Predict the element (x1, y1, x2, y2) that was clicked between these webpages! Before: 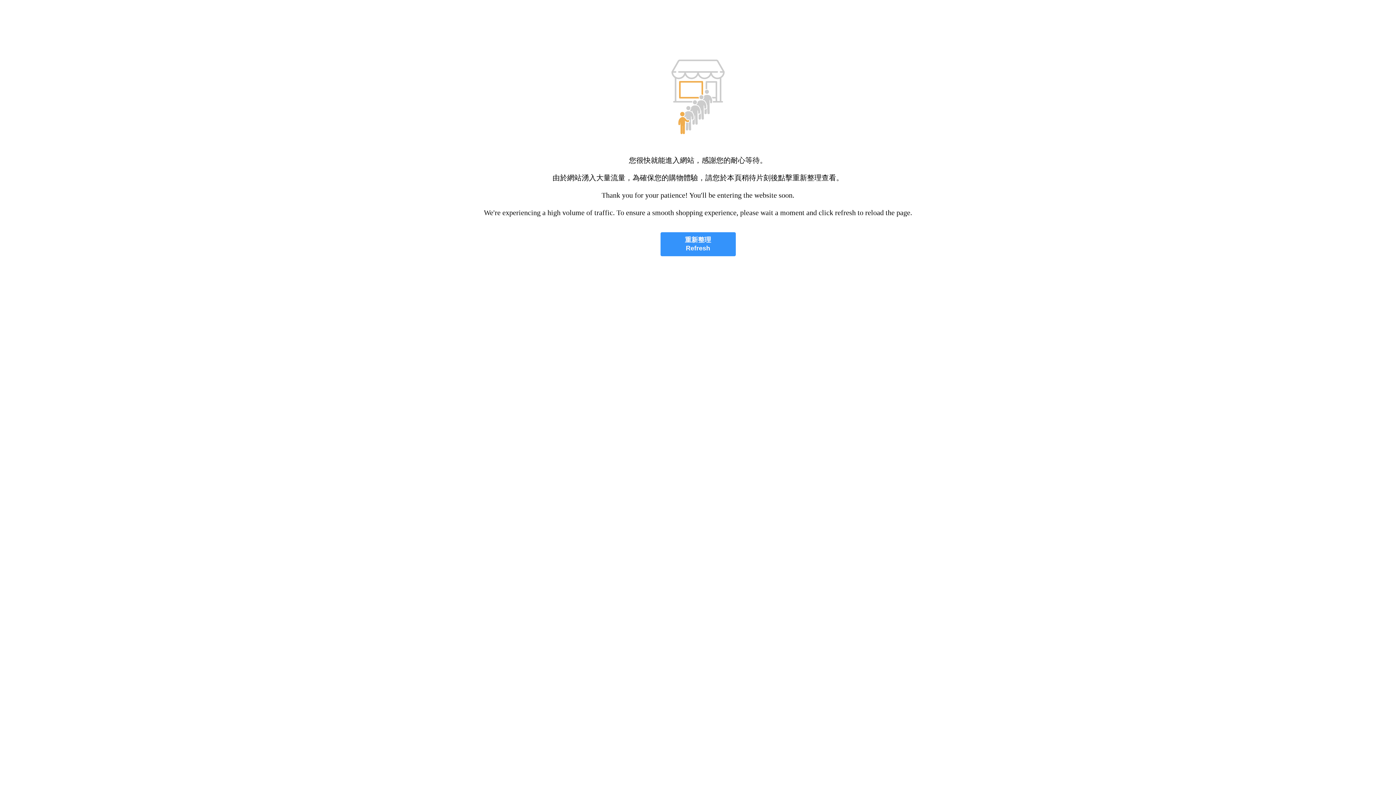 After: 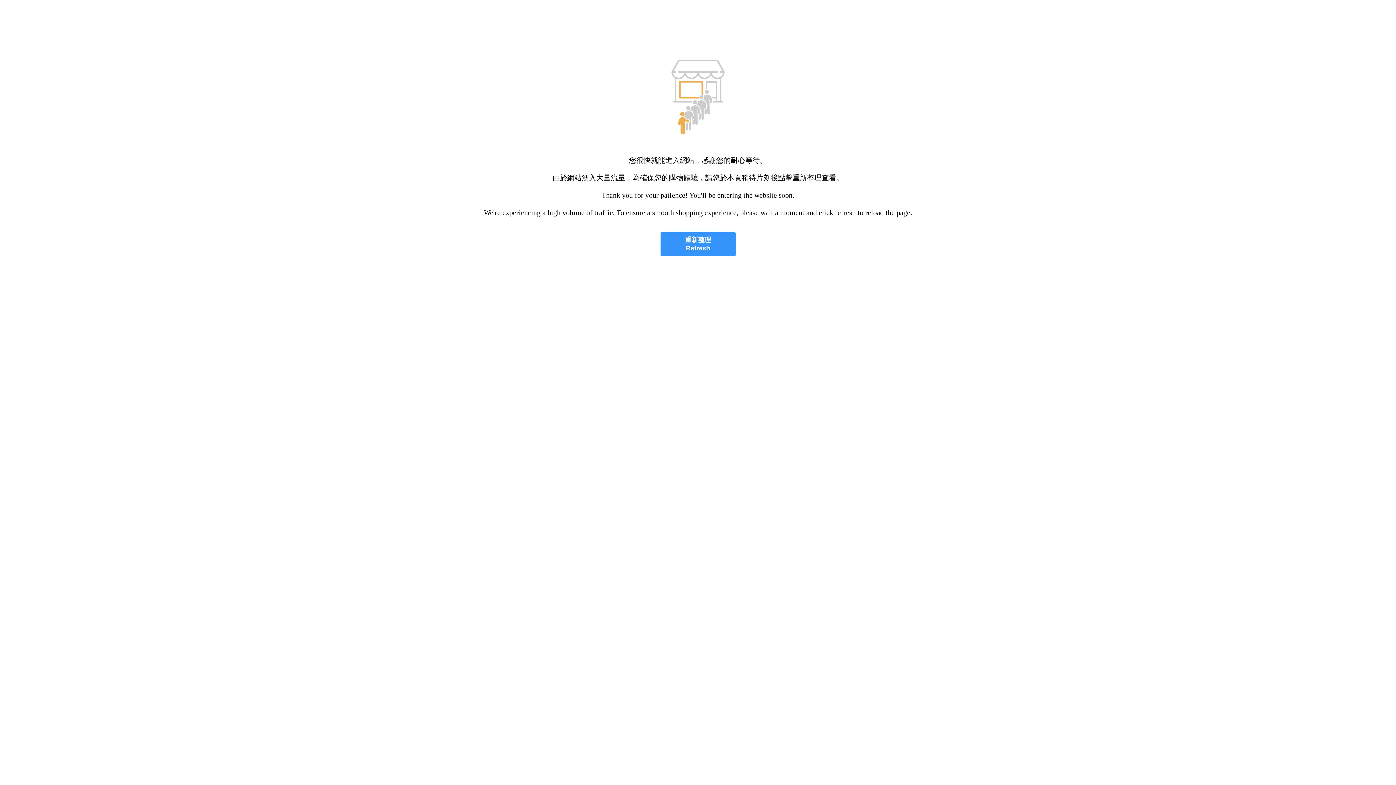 Action: label: 重新整理
Refresh bbox: (660, 232, 735, 256)